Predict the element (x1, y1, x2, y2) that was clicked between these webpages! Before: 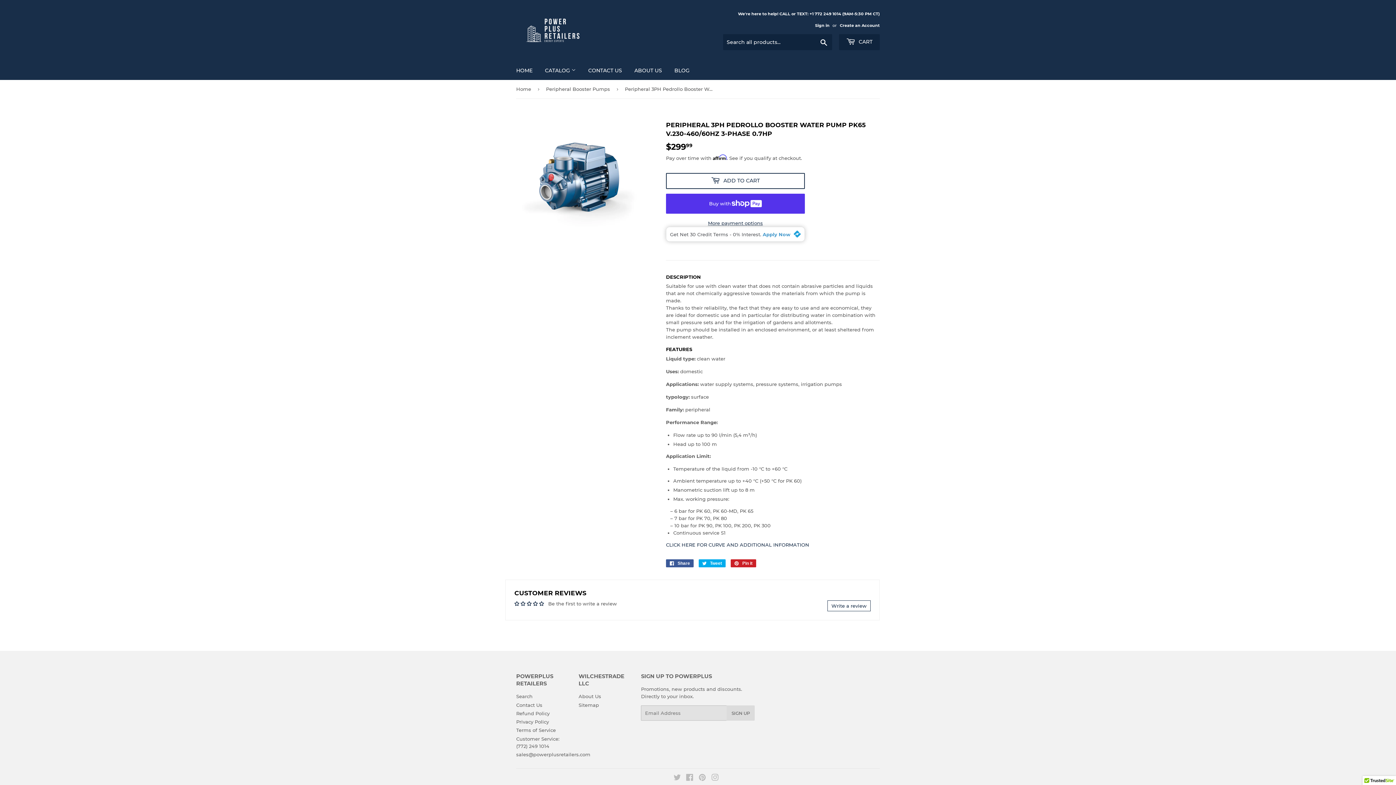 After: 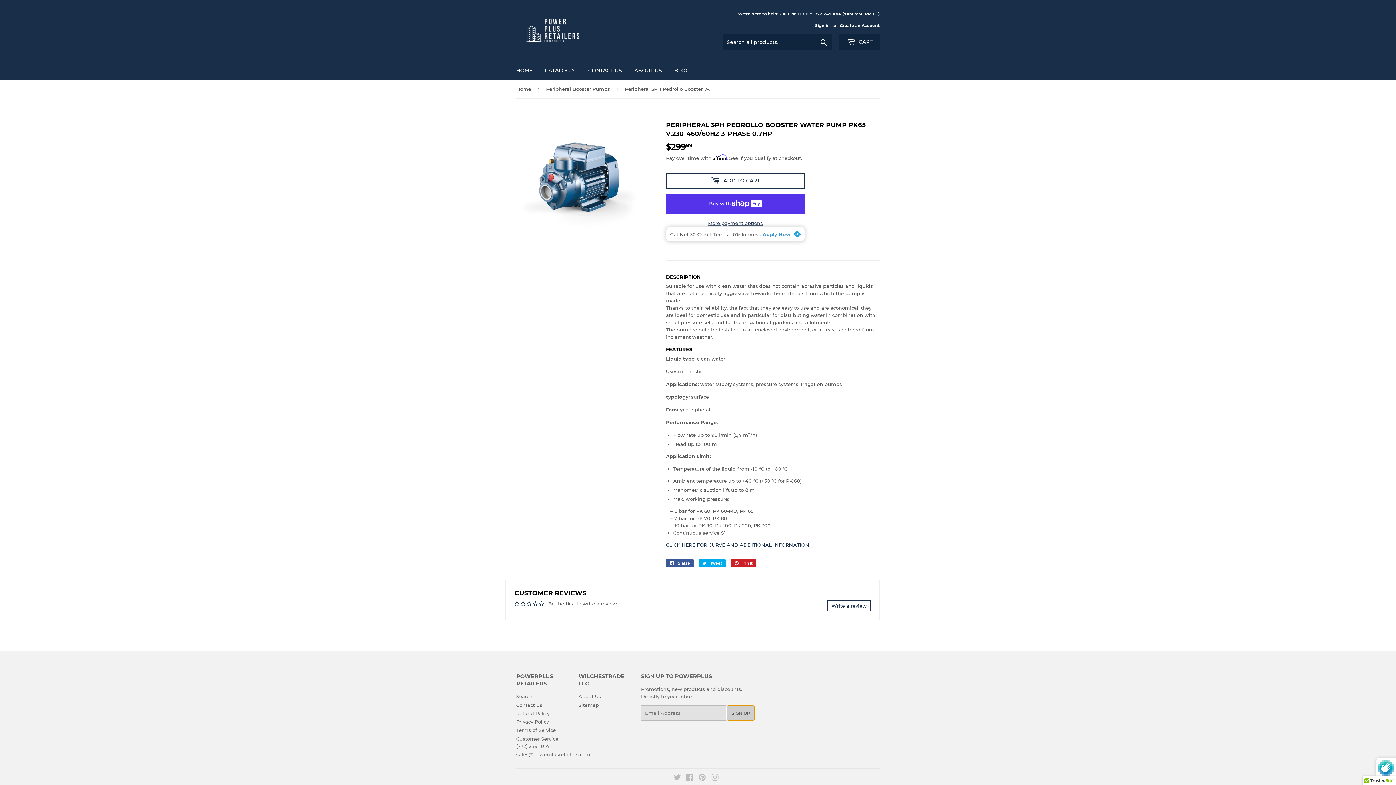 Action: label: SIGN UP bbox: (727, 705, 755, 721)